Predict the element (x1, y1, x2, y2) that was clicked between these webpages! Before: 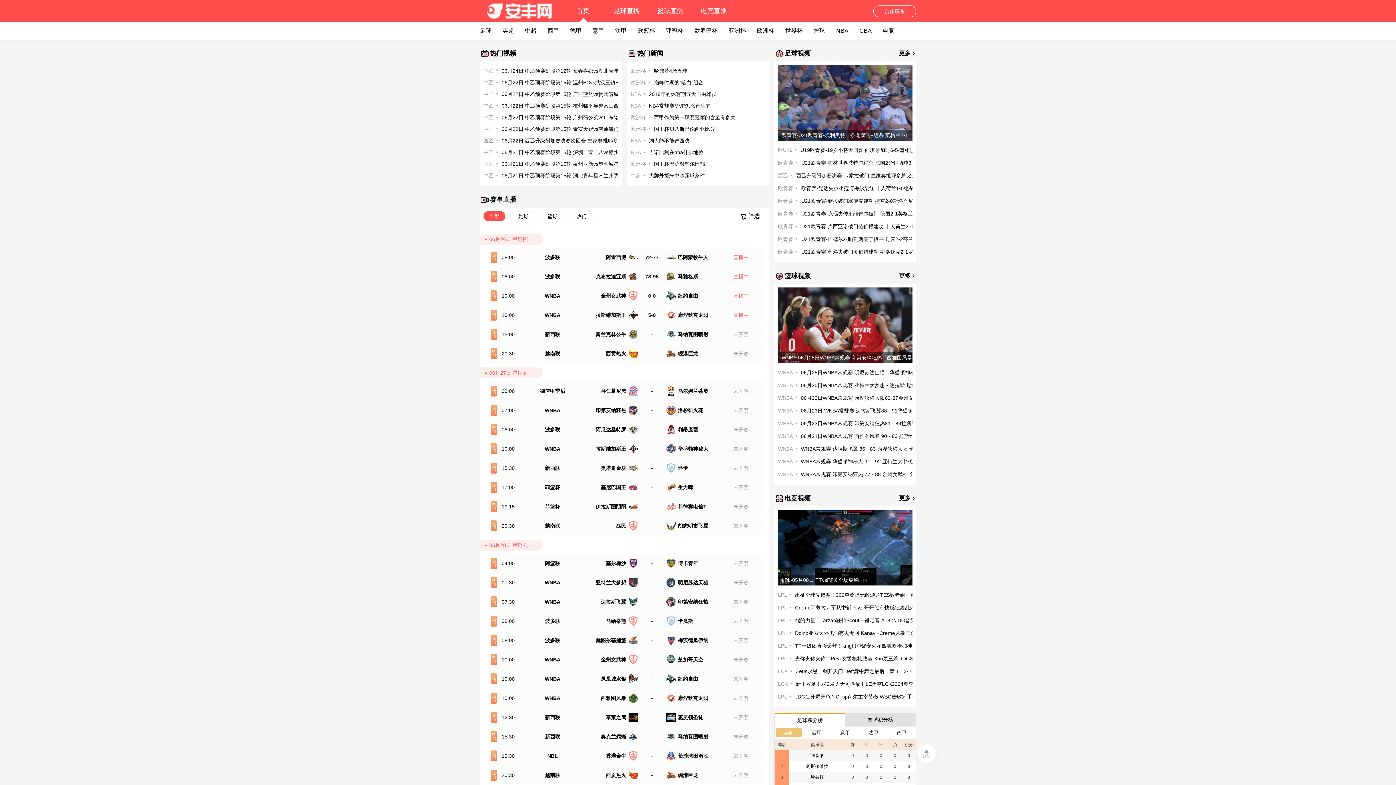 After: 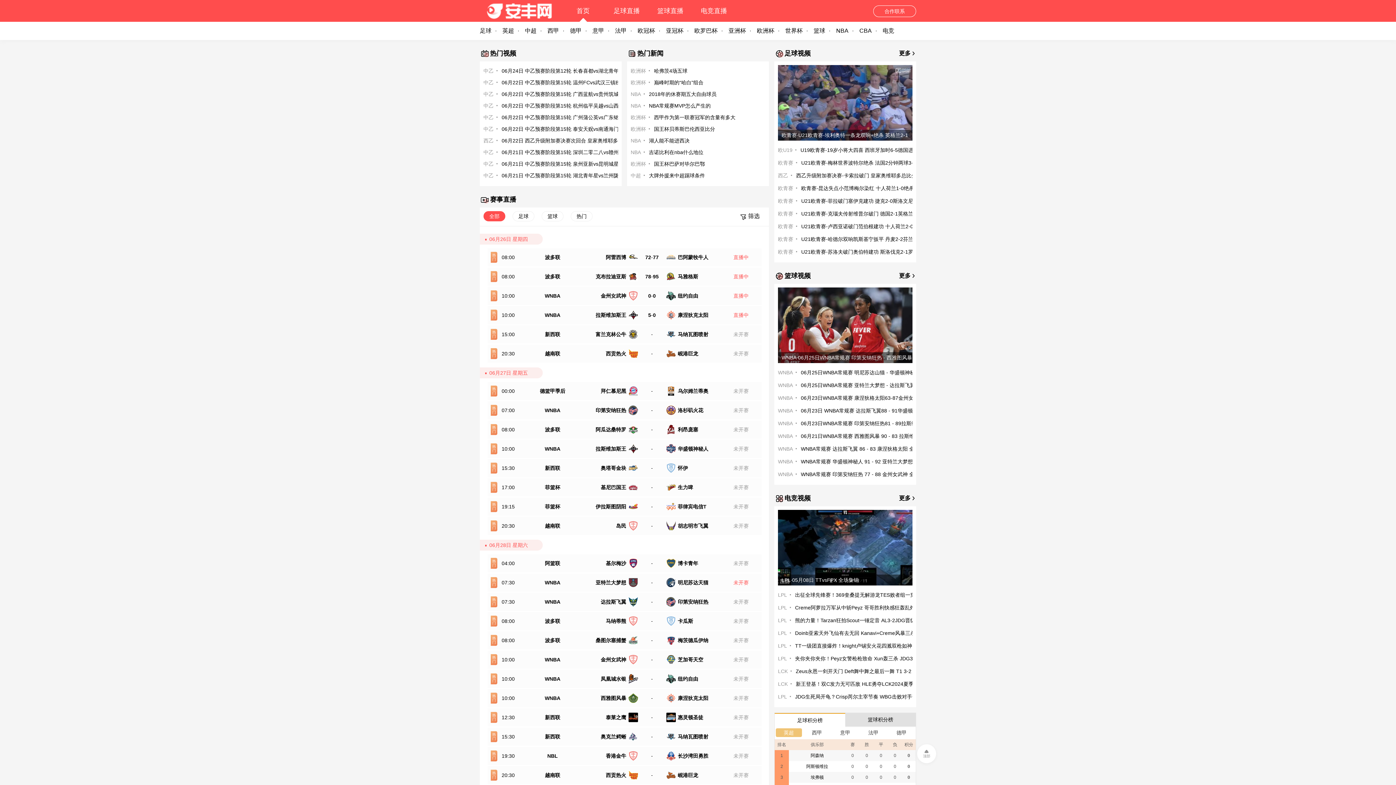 Action: label: 未开赛 bbox: (733, 580, 748, 585)